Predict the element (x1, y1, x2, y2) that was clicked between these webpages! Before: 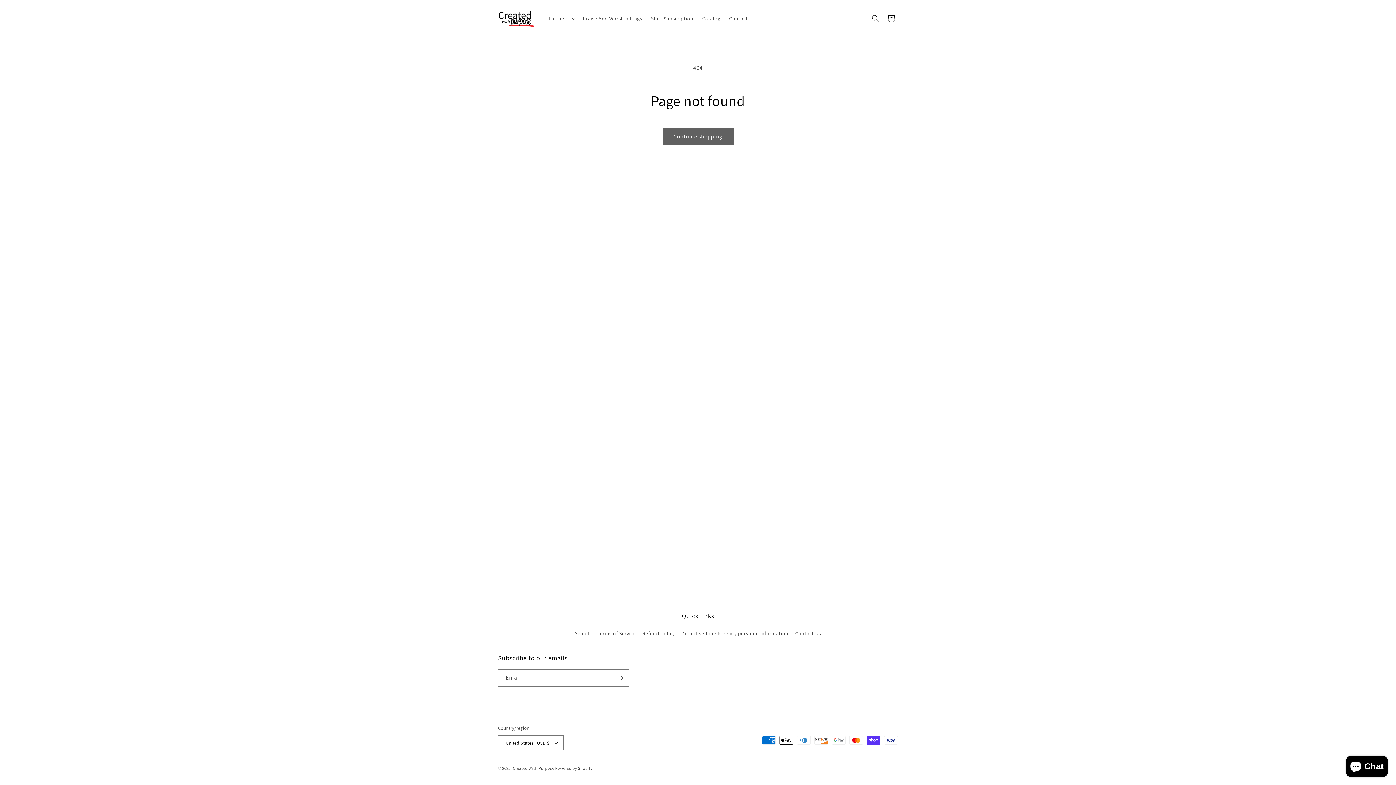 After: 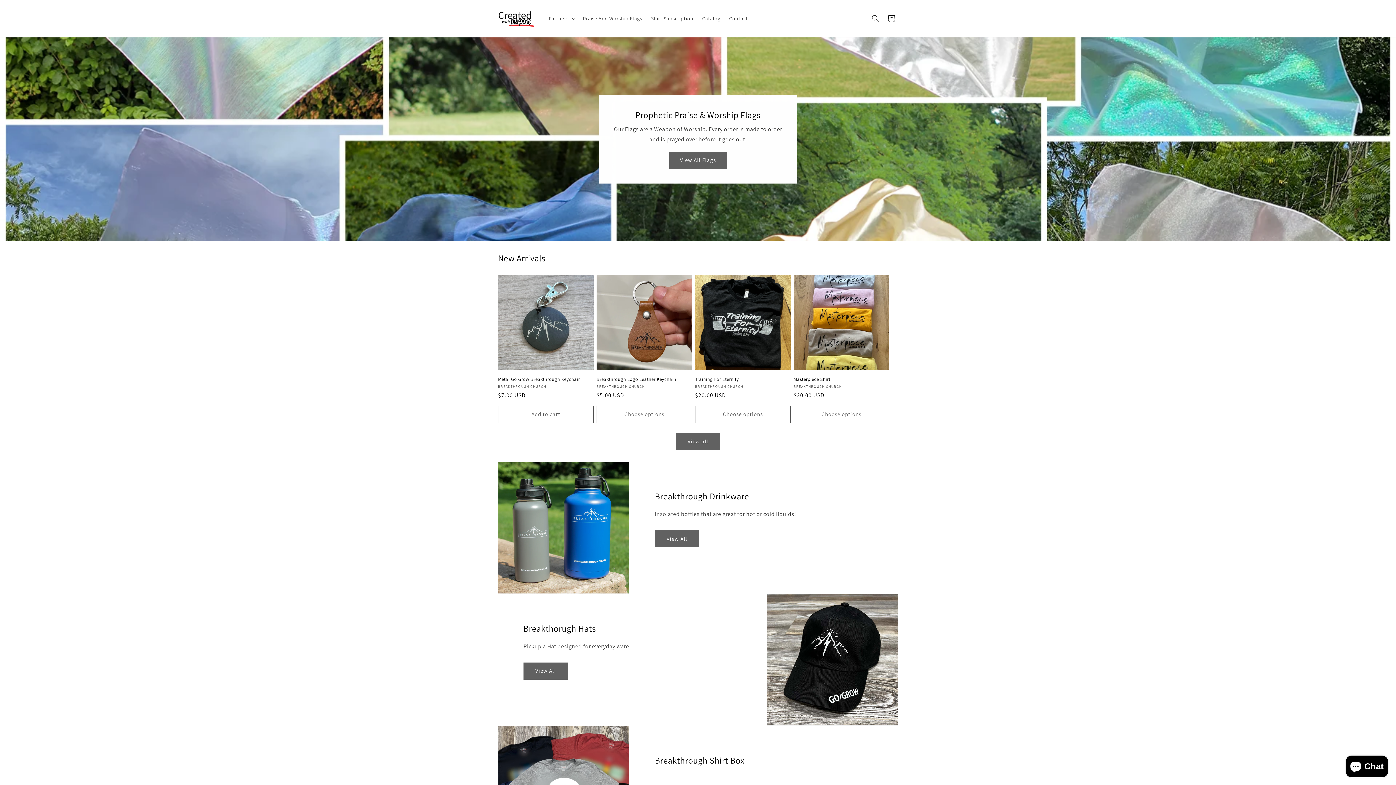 Action: bbox: (495, 7, 537, 29)